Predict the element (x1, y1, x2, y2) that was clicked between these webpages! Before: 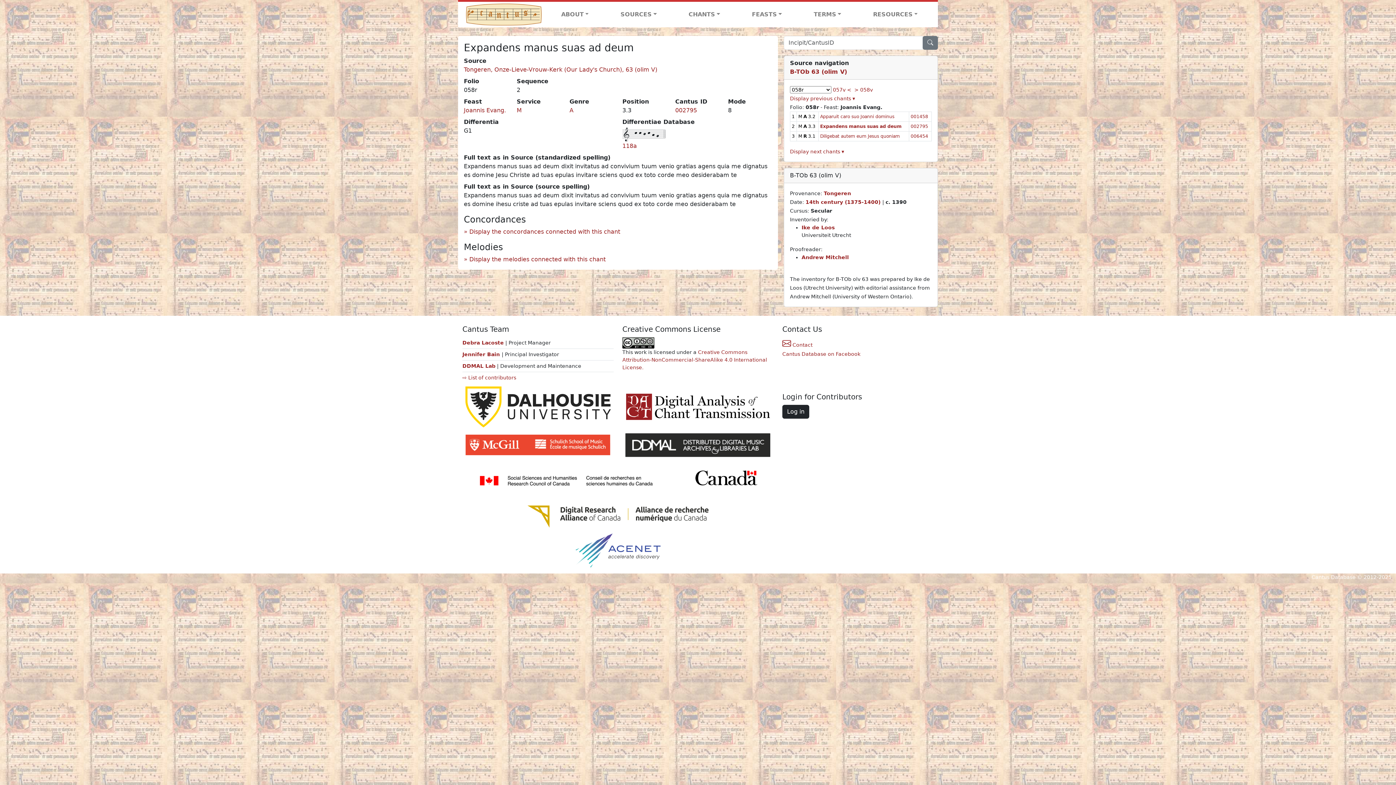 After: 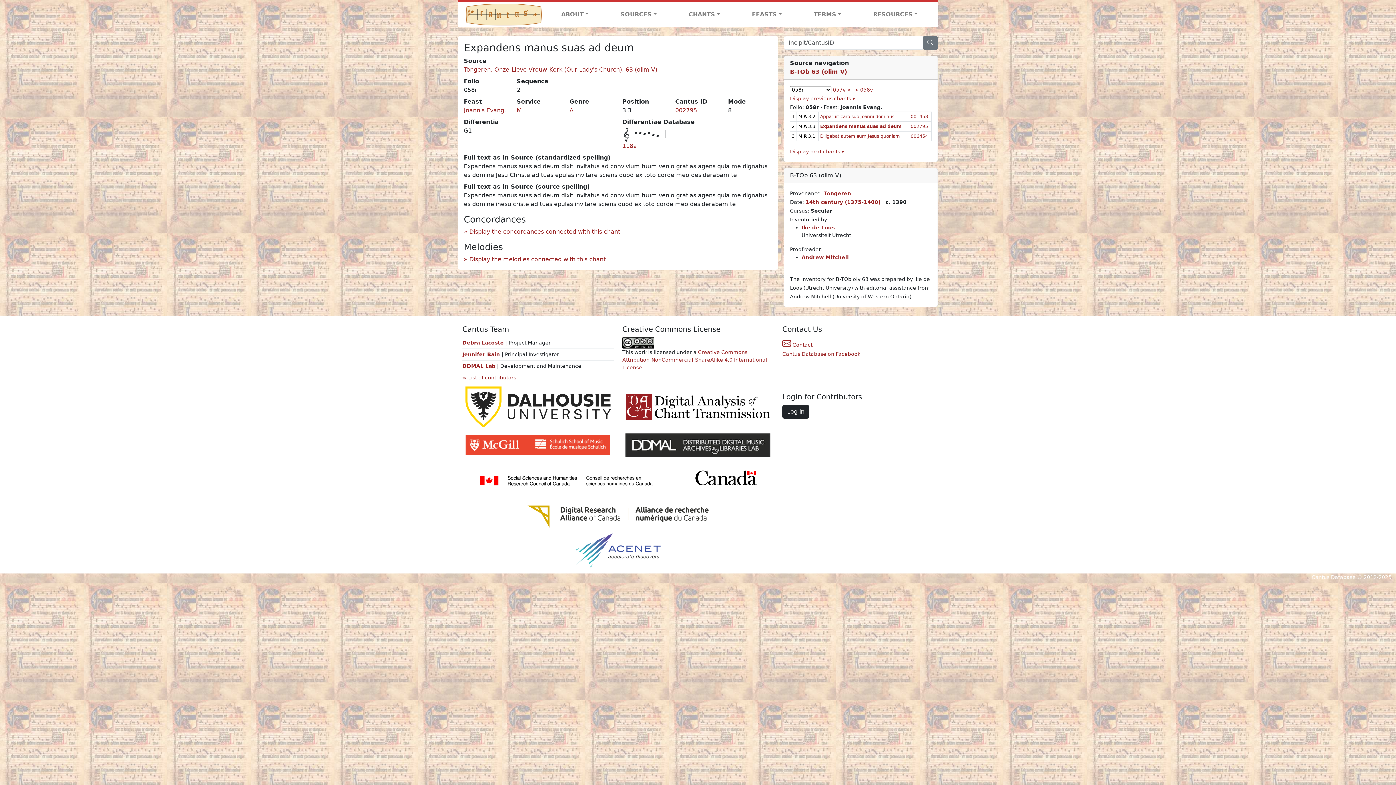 Action: bbox: (622, 390, 773, 424)